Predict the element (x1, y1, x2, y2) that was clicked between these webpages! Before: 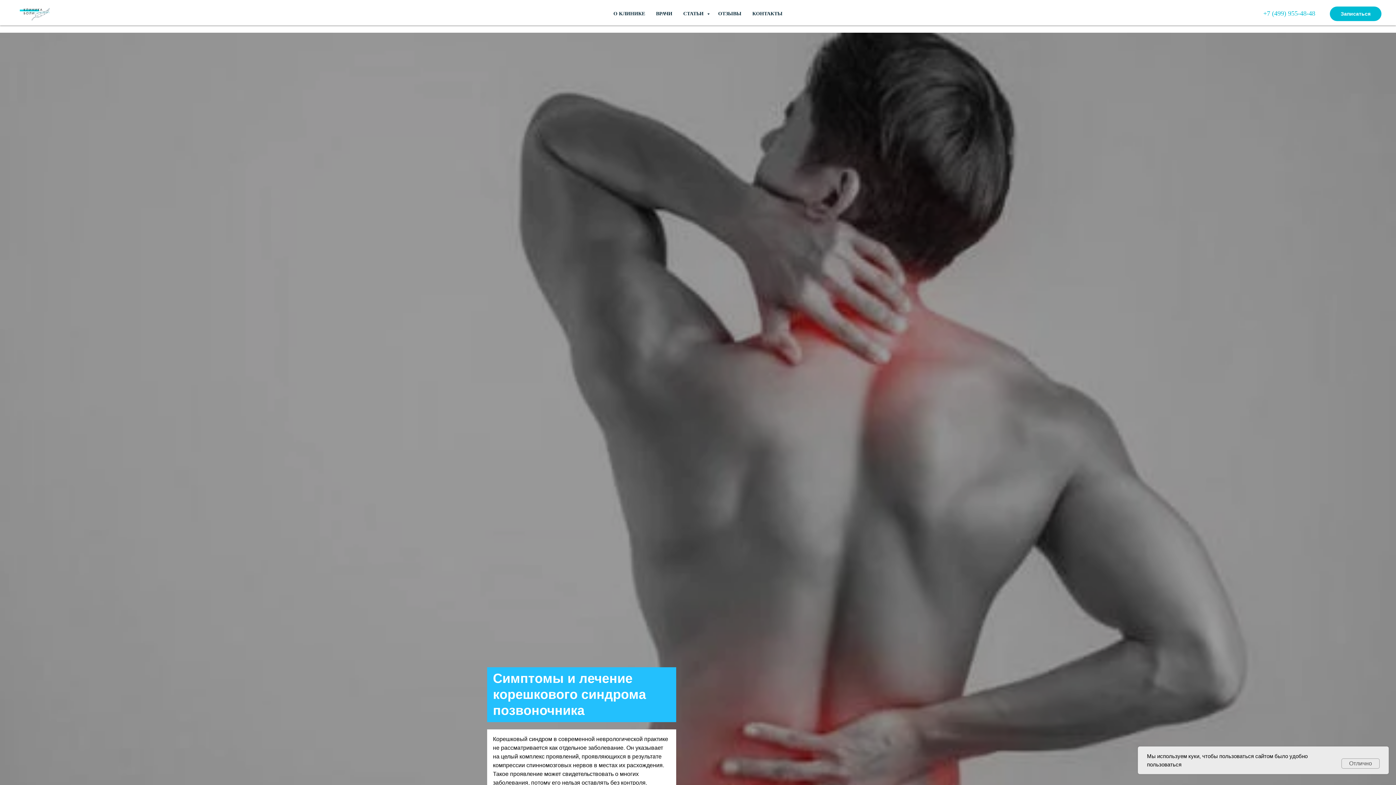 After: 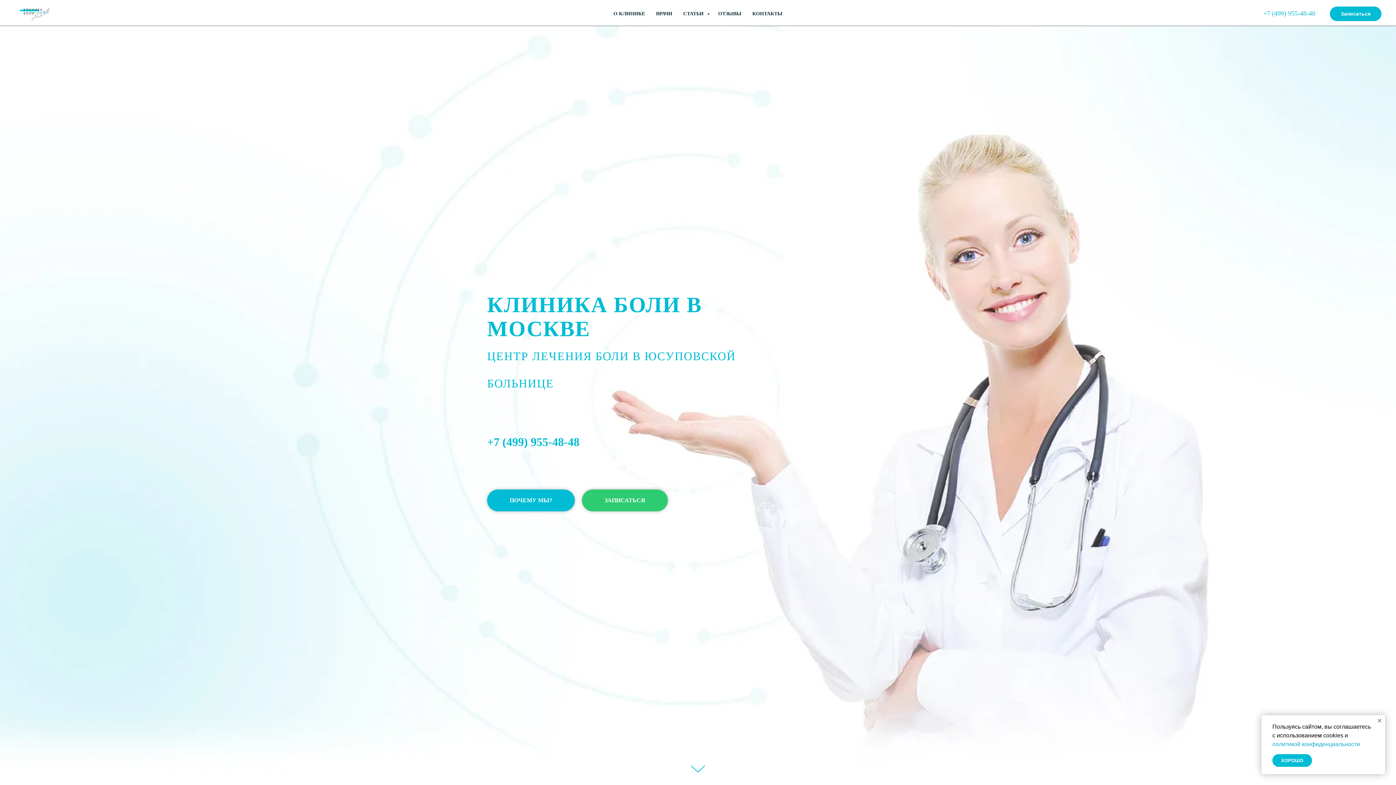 Action: bbox: (14, 0, 65, 26)